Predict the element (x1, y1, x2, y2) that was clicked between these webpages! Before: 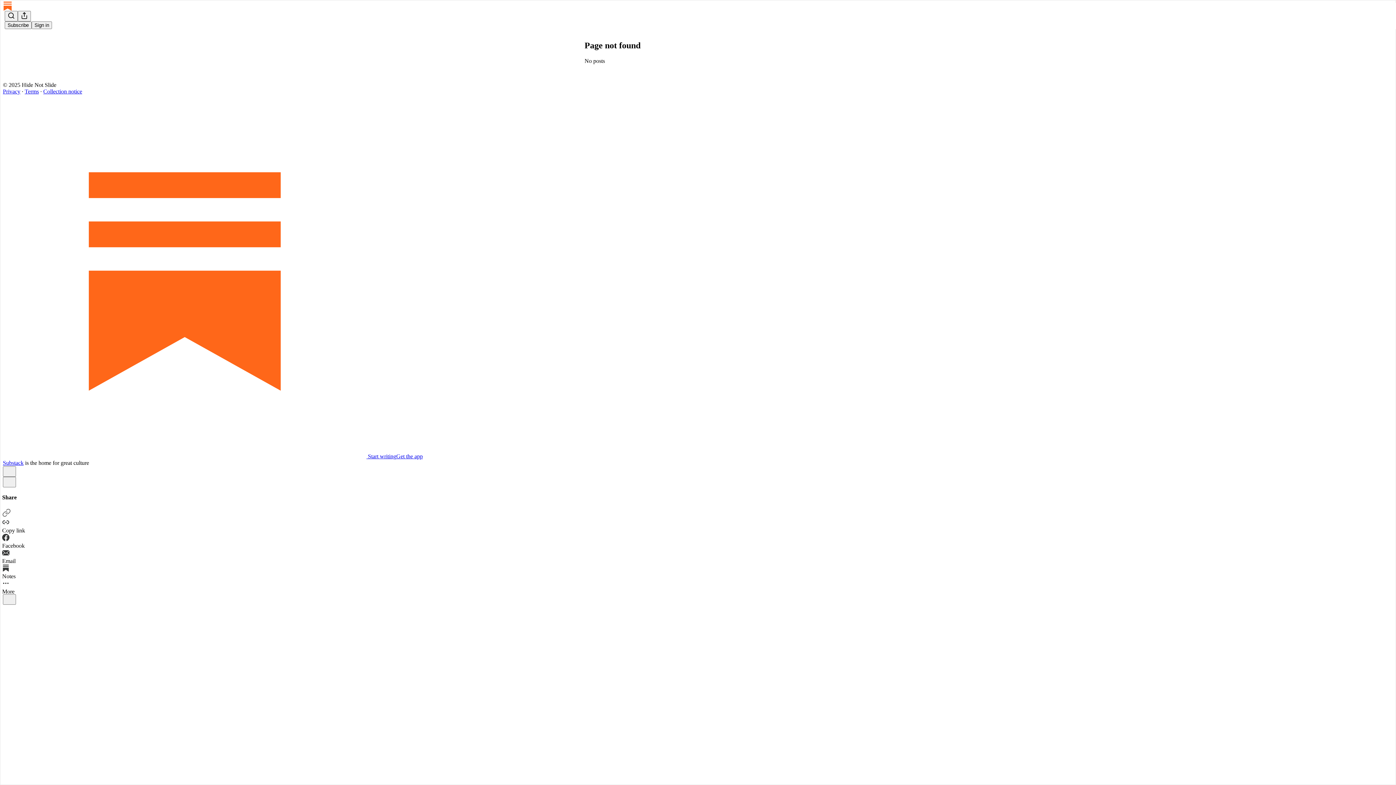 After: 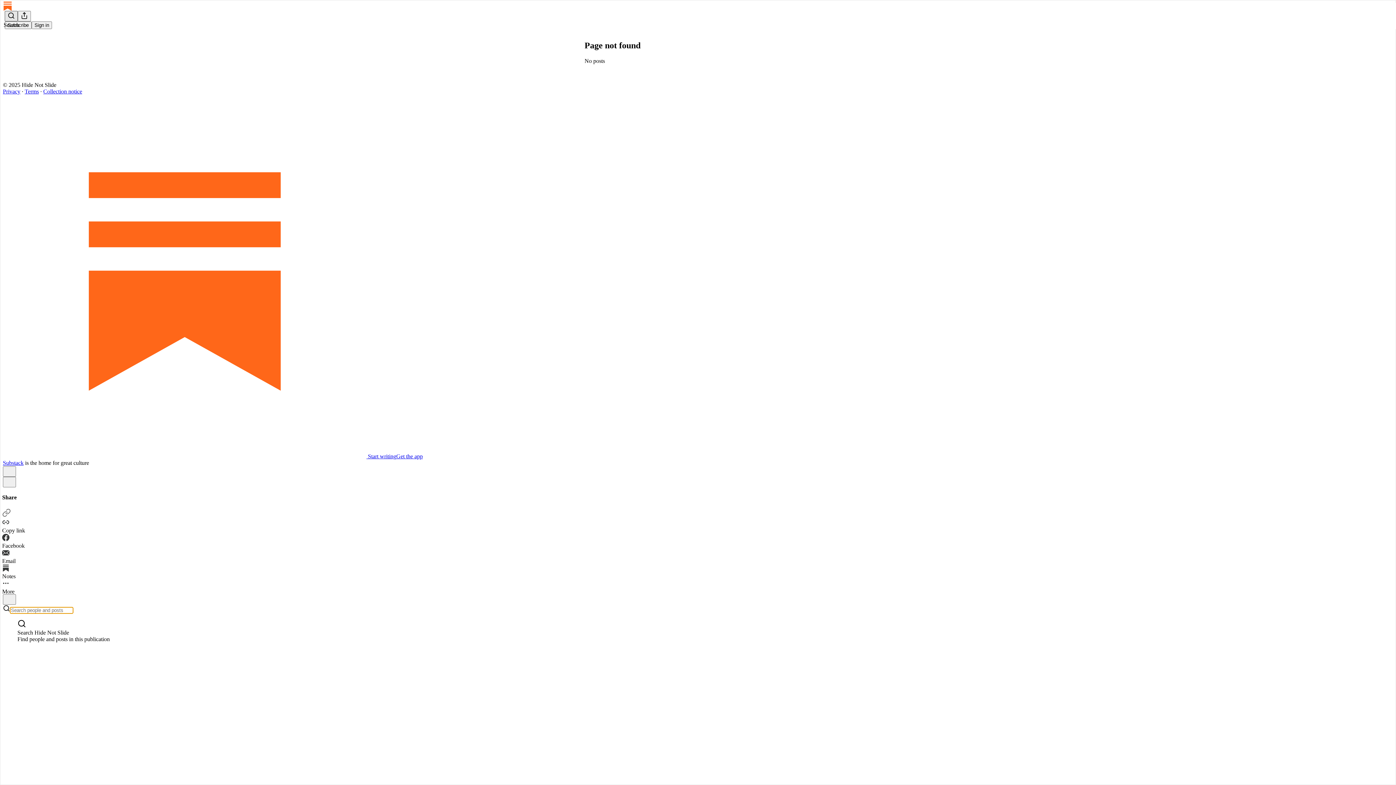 Action: bbox: (4, 10, 17, 21) label: Search